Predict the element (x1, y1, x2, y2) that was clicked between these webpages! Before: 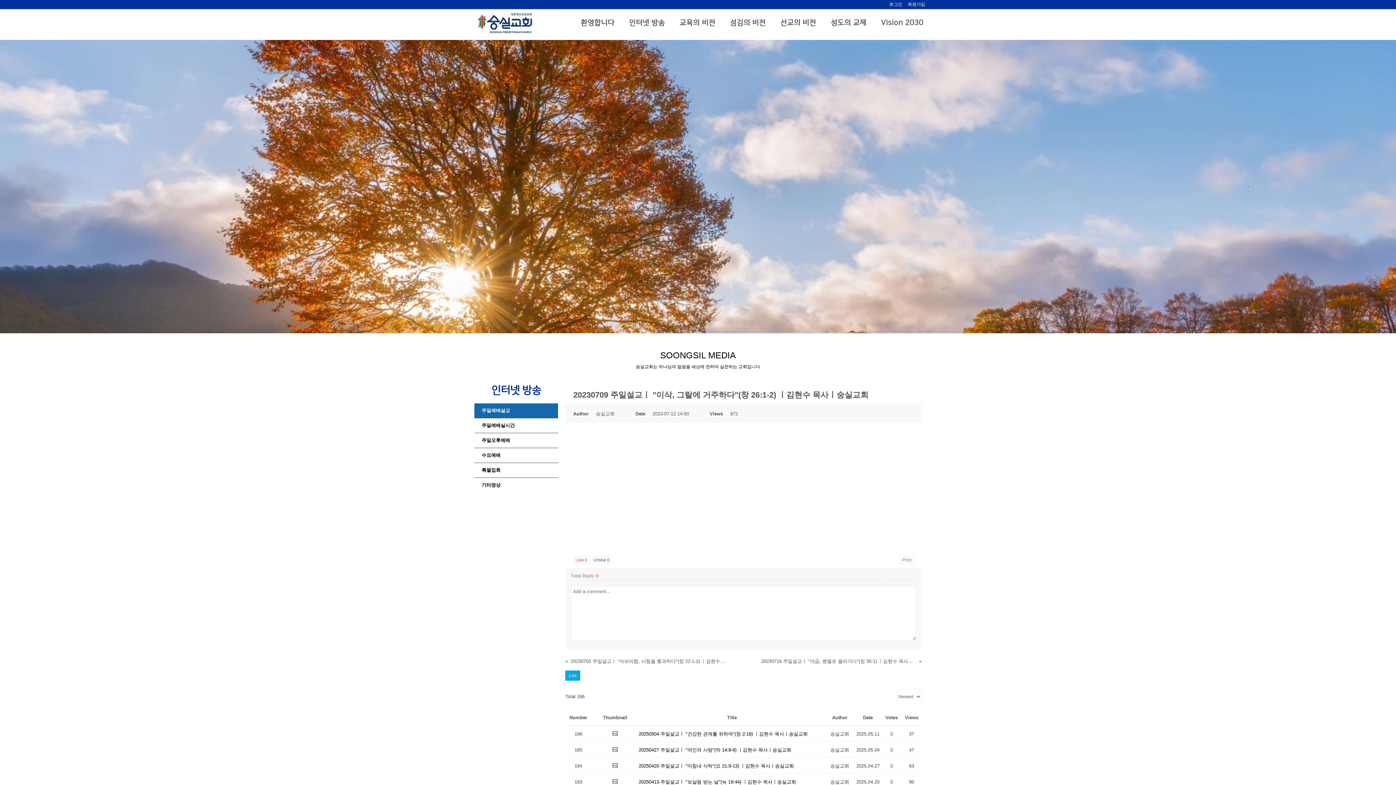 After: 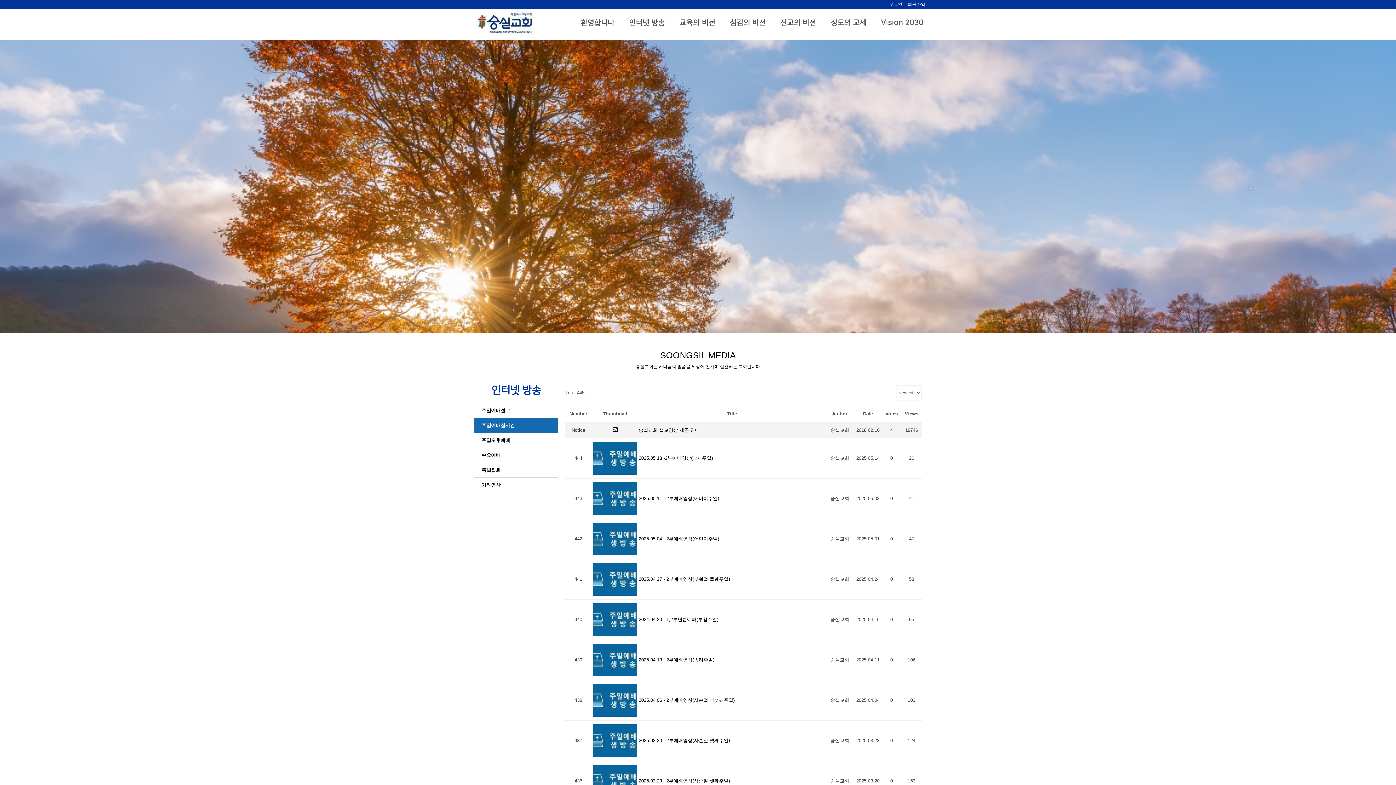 Action: bbox: (474, 418, 558, 433) label: 주일예배실시간